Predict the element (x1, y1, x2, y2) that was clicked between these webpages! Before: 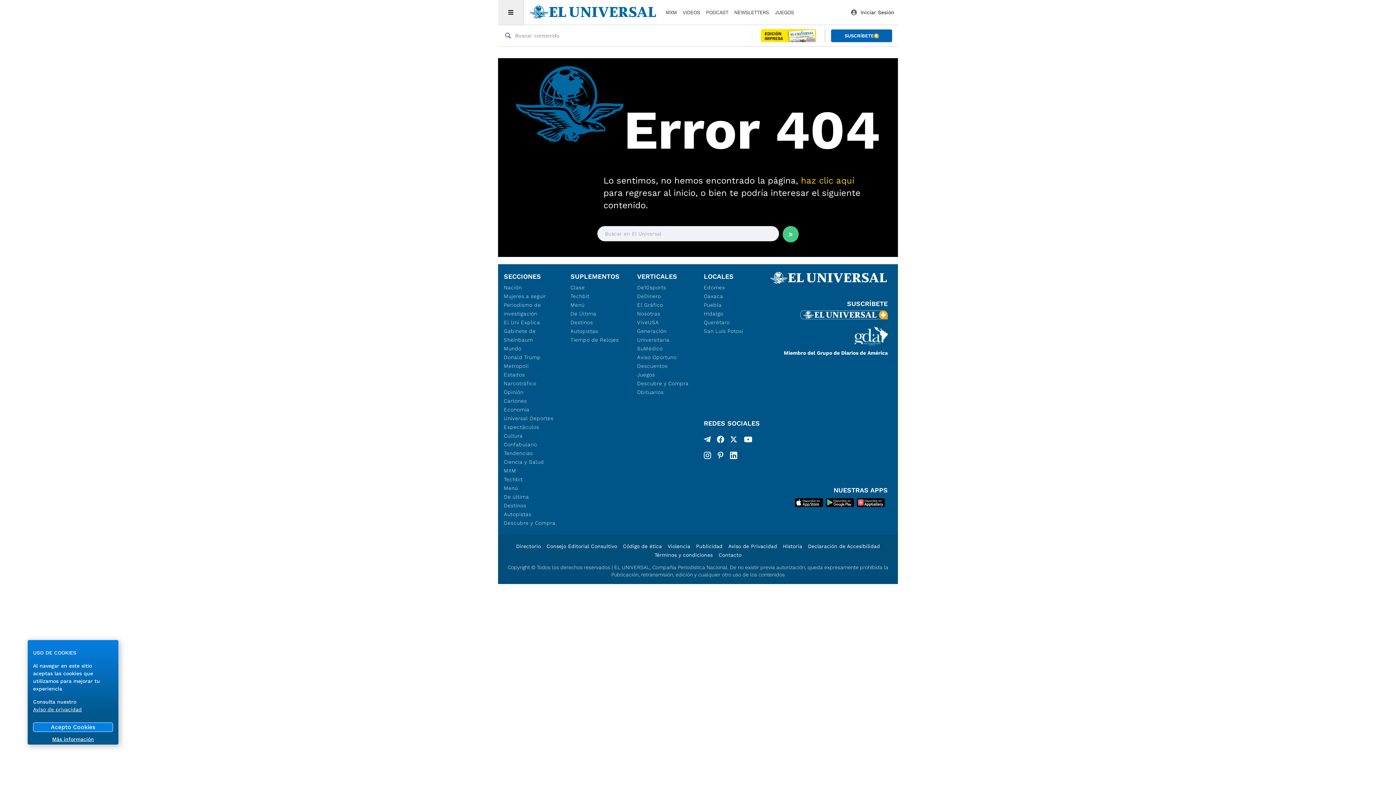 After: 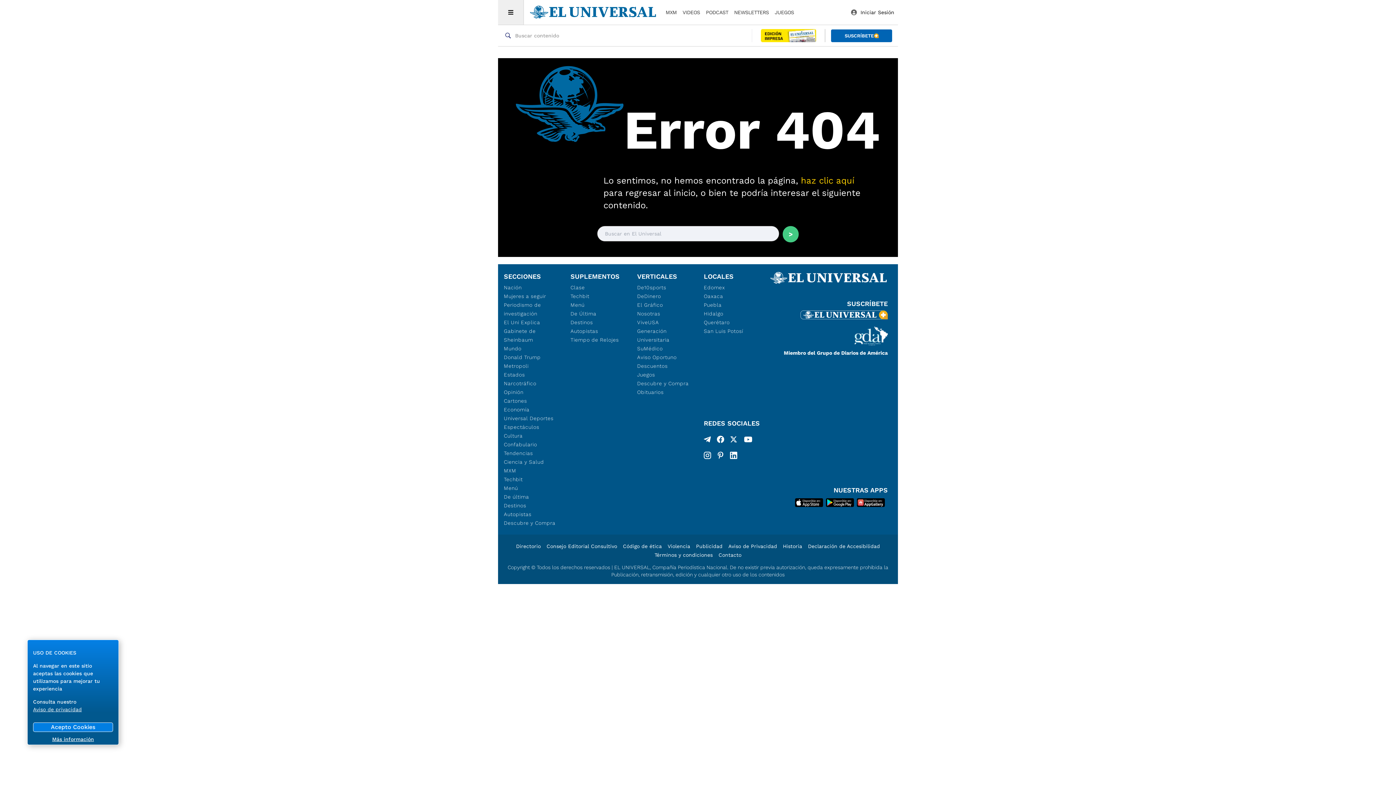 Action: bbox: (854, 319, 887, 345)